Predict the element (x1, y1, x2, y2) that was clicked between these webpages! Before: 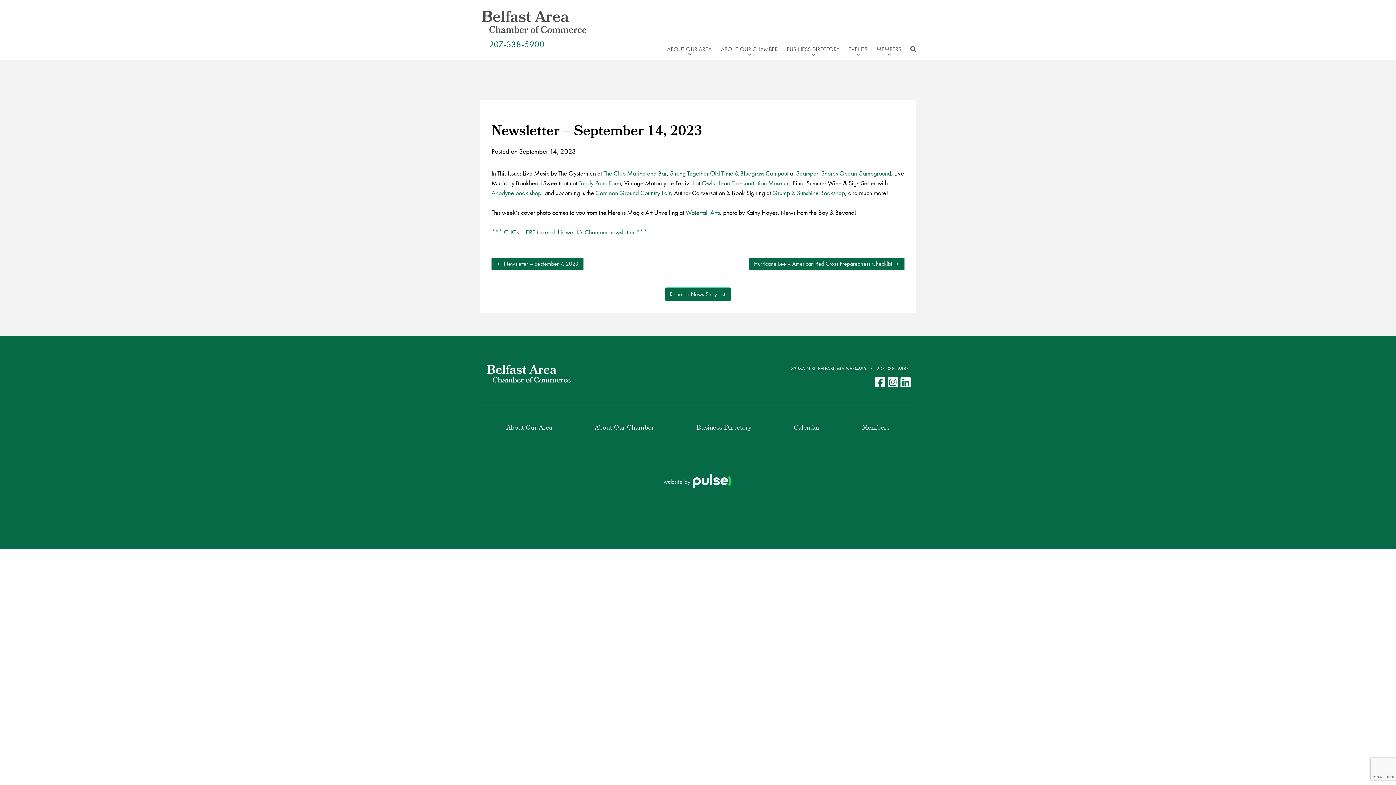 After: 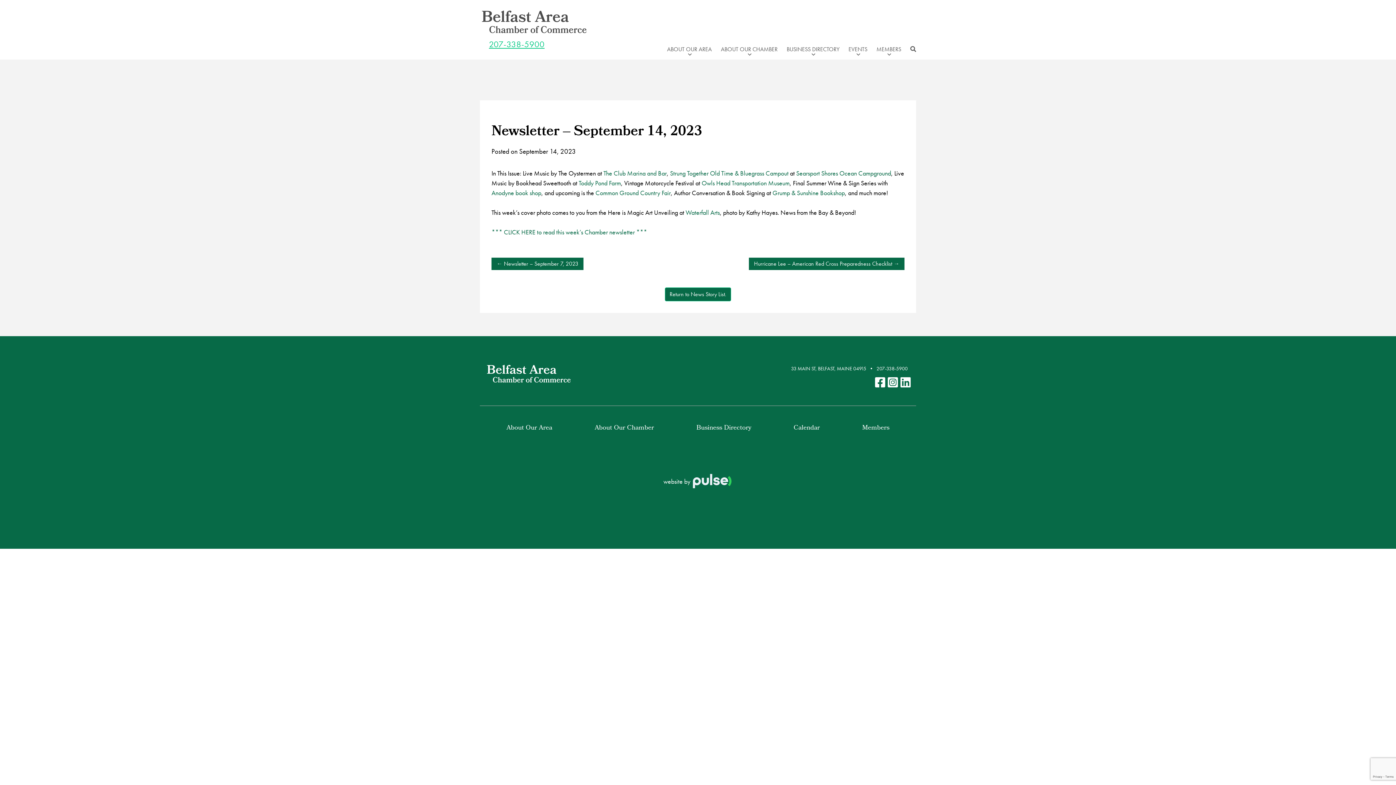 Action: label: 207-338-5900 bbox: (489, 38, 544, 49)